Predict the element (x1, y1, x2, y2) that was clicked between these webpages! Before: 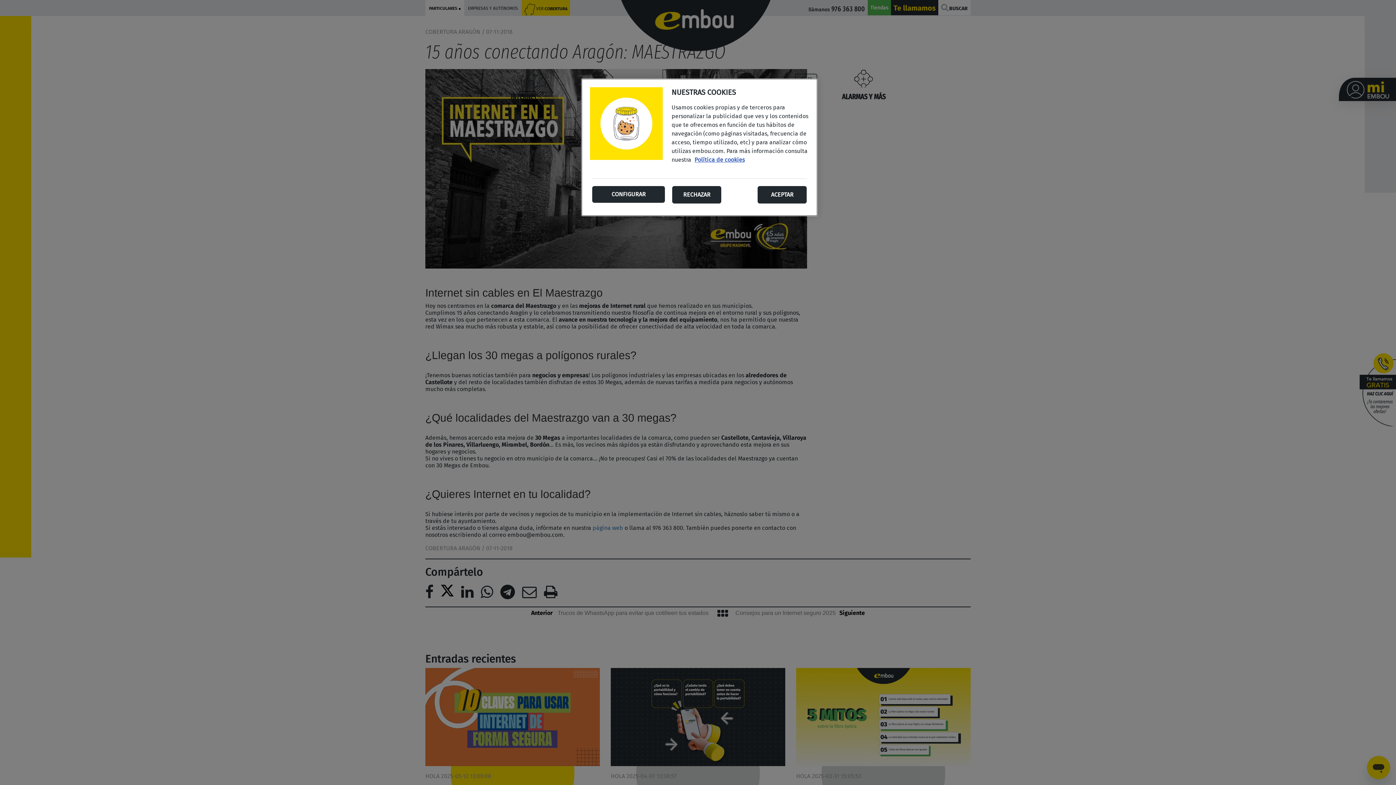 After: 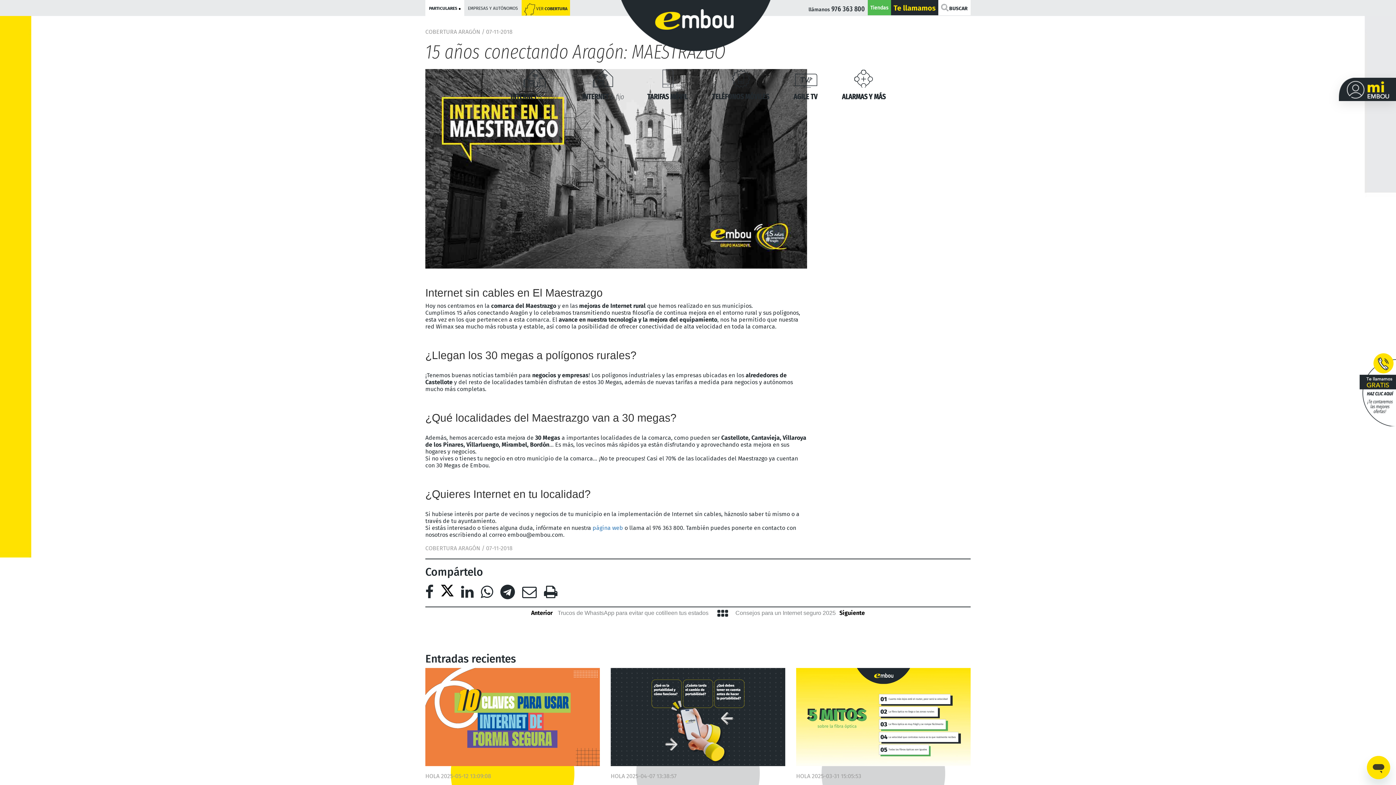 Action: label: RECHAZAR bbox: (672, 186, 721, 203)